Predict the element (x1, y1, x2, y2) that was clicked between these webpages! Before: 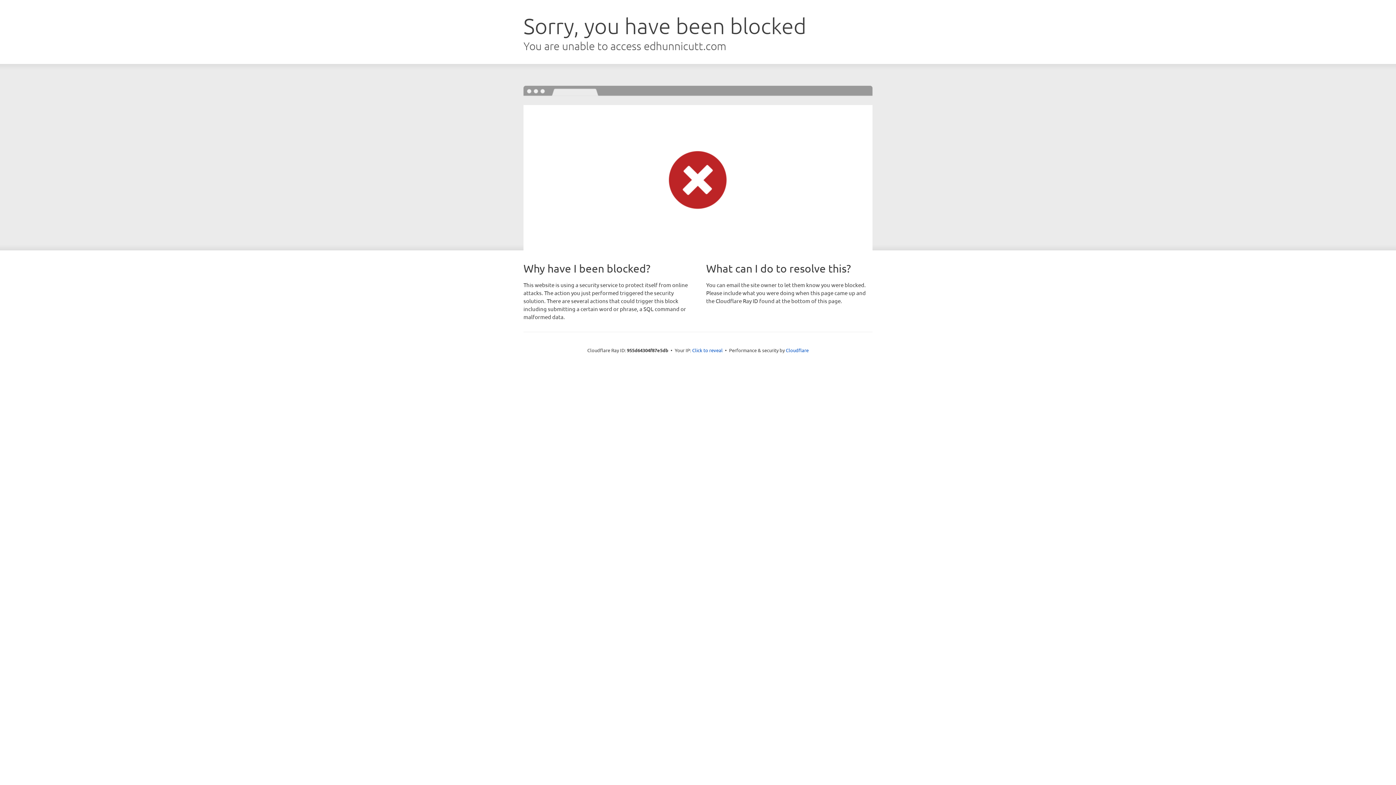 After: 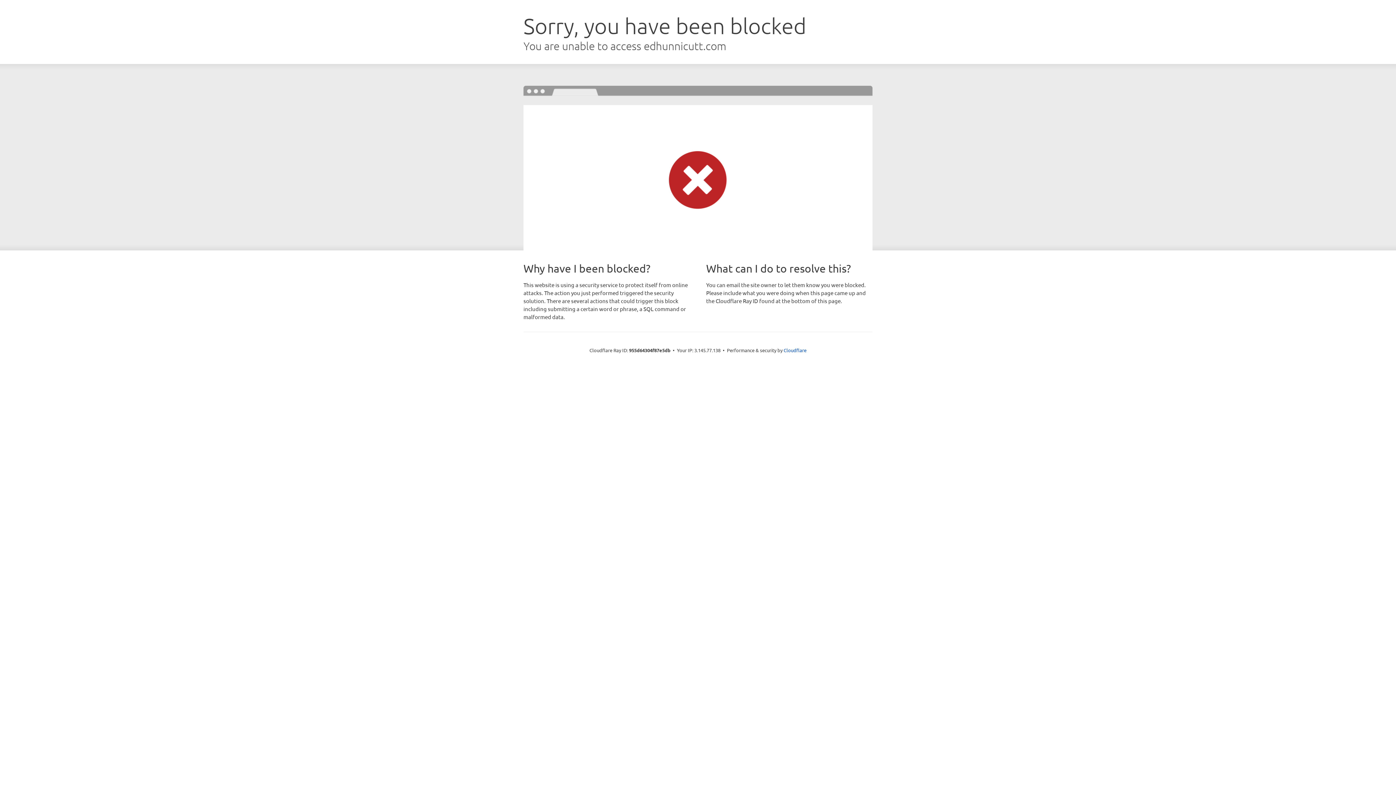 Action: label: Click to reveal bbox: (692, 346, 722, 353)